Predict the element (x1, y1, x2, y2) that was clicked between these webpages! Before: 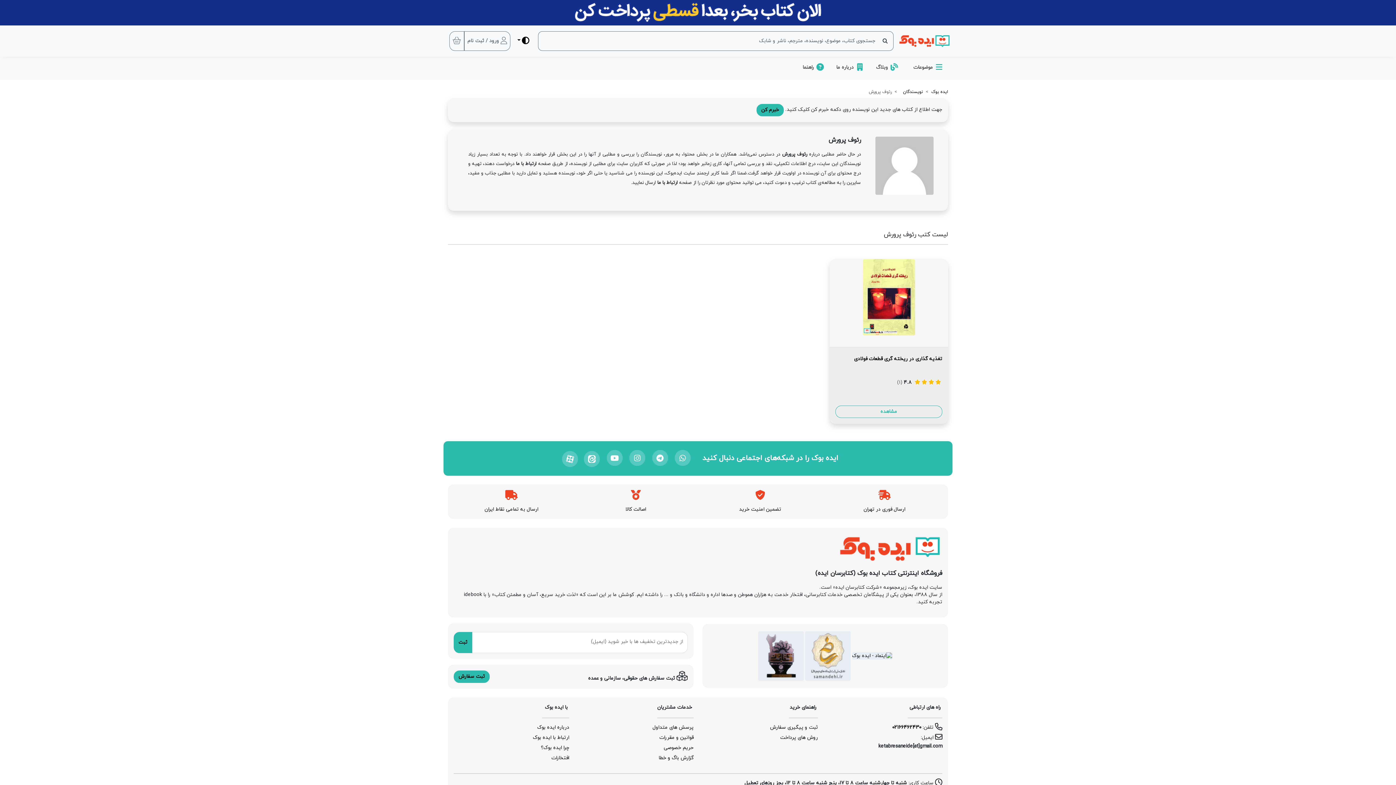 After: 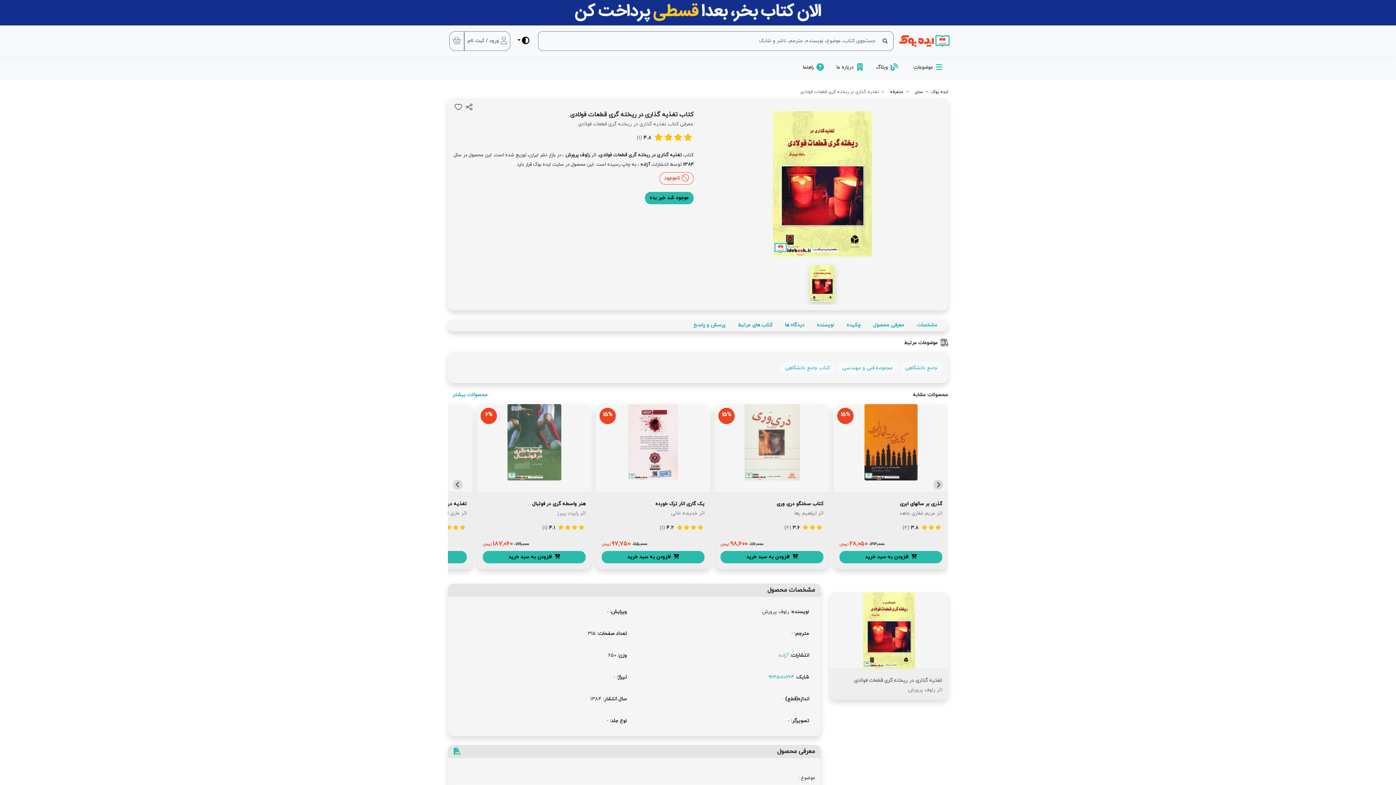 Action: bbox: (854, 355, 942, 362) label: تغذیه گذاری در ریخته گری قطعات فولادی